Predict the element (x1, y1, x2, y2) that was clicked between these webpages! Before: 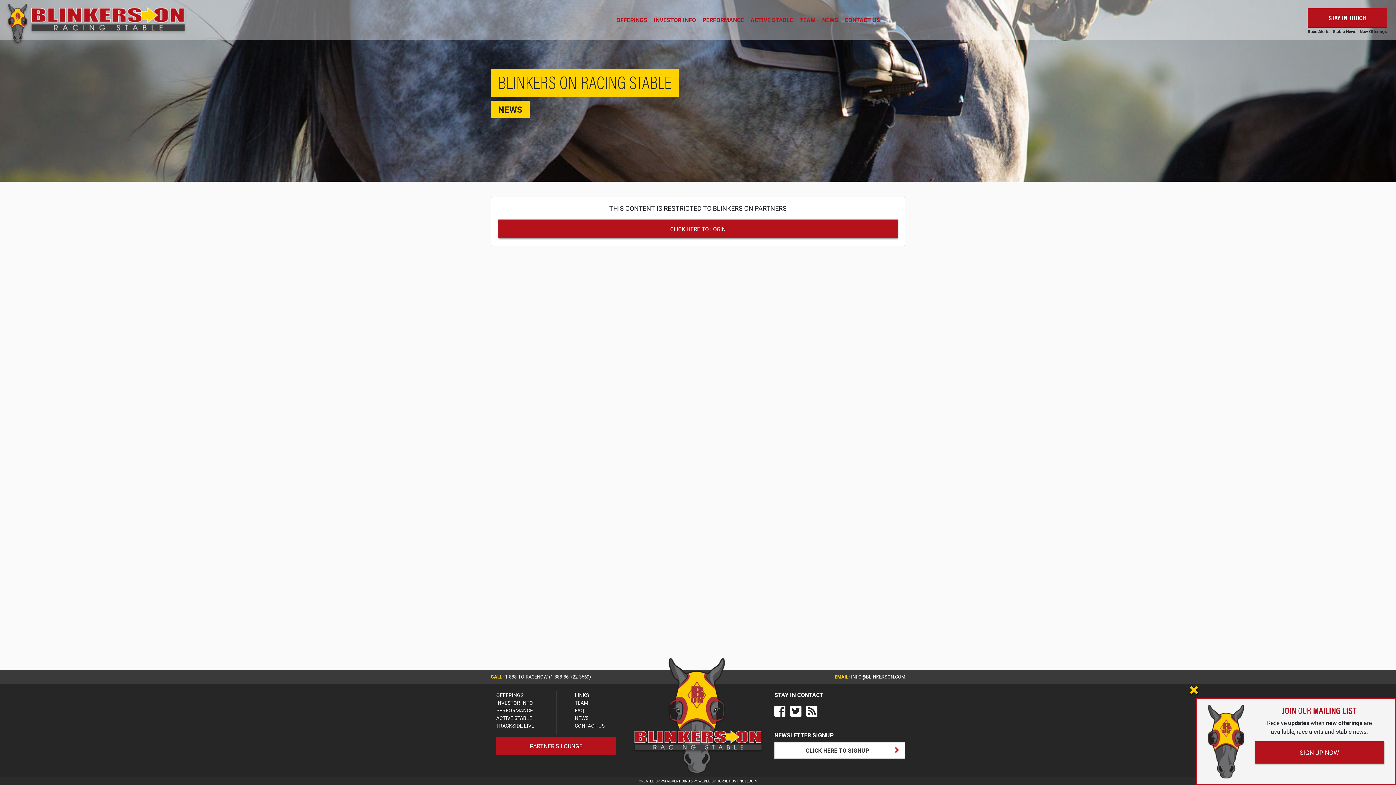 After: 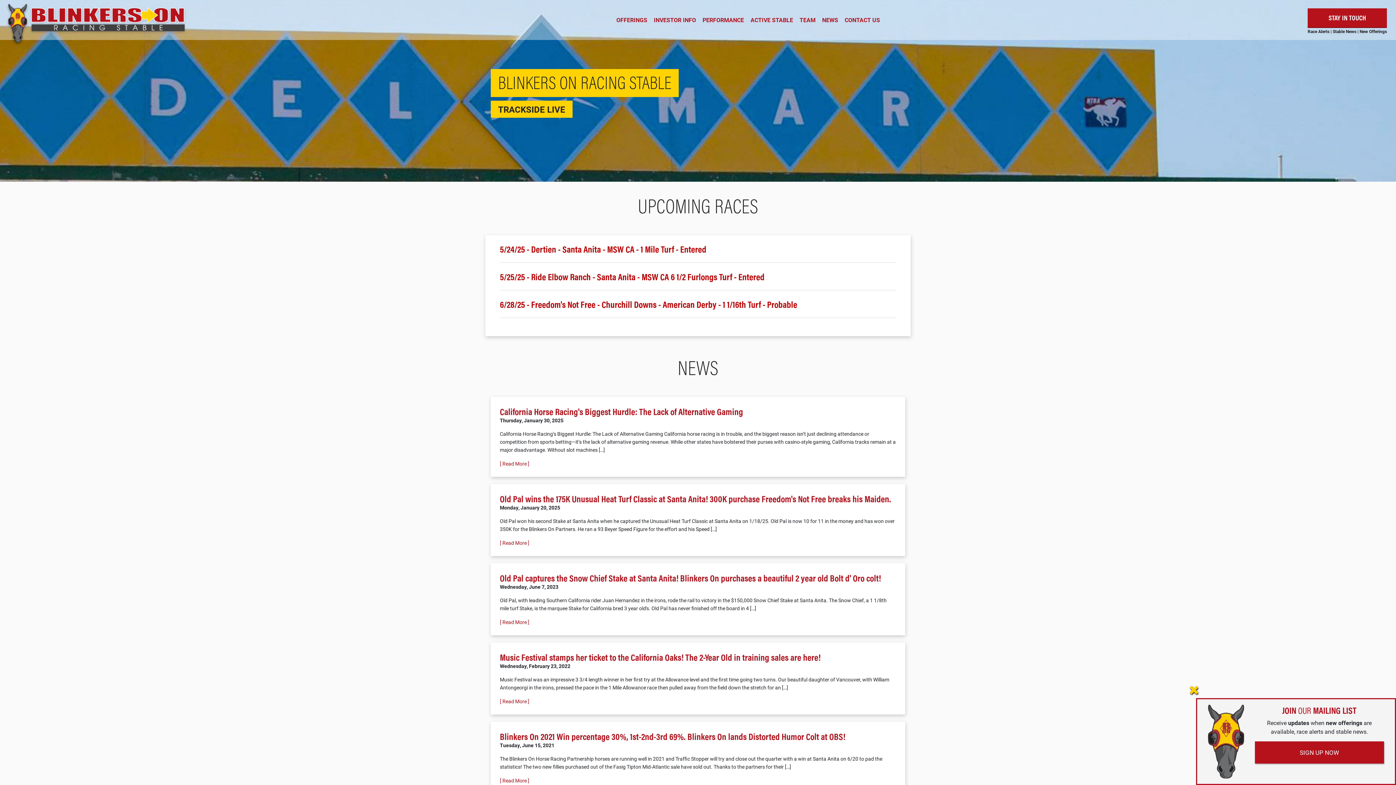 Action: bbox: (574, 714, 588, 721) label: NEWS